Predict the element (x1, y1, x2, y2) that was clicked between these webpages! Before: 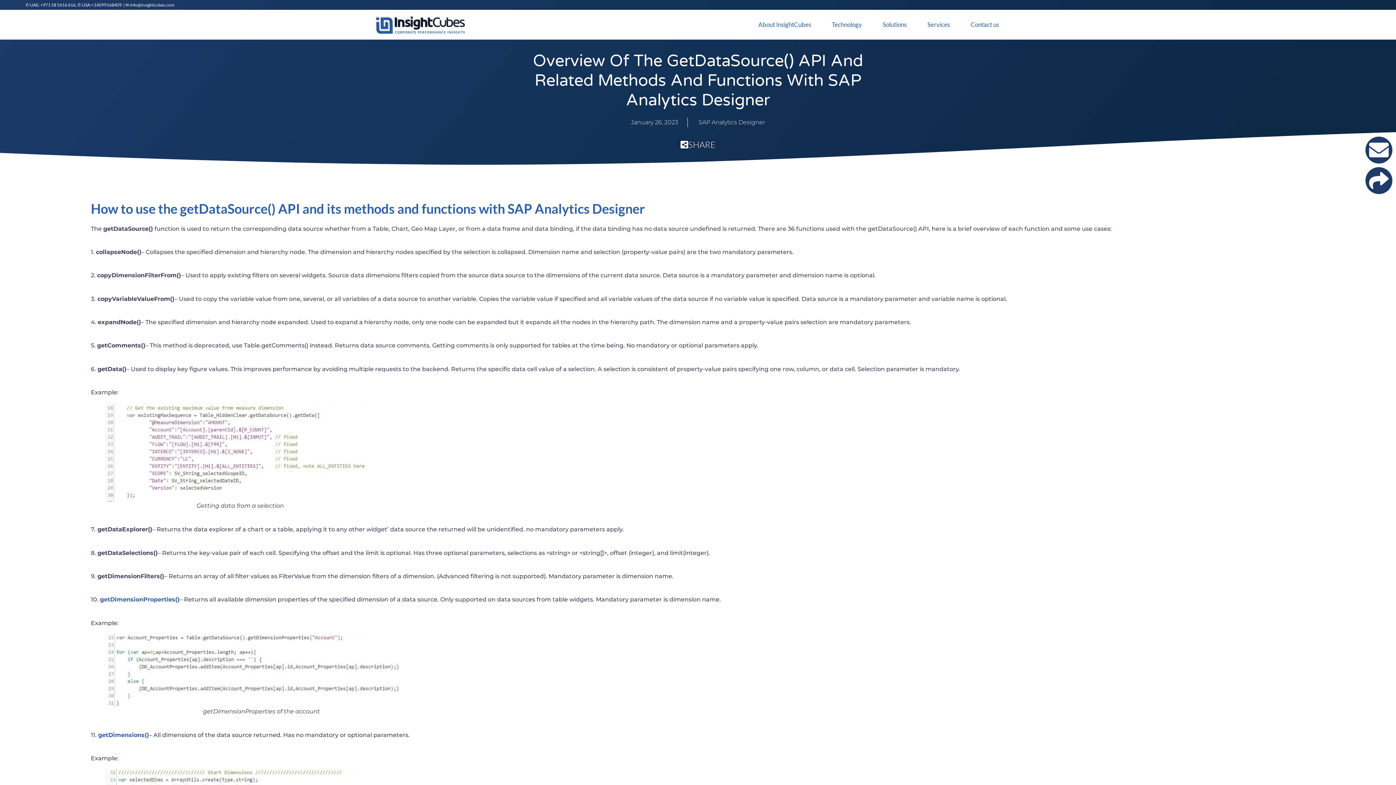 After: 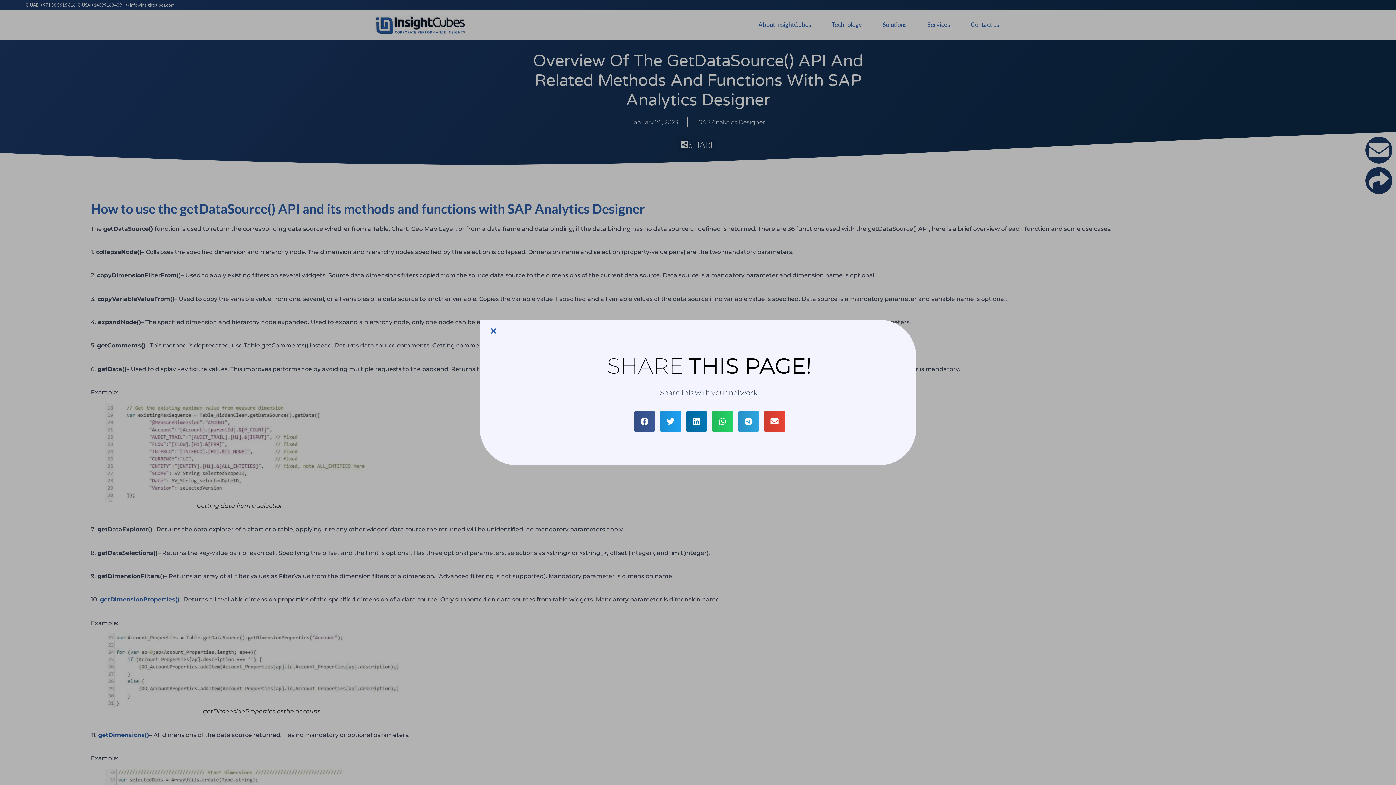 Action: bbox: (673, 134, 722, 154) label: SHARE